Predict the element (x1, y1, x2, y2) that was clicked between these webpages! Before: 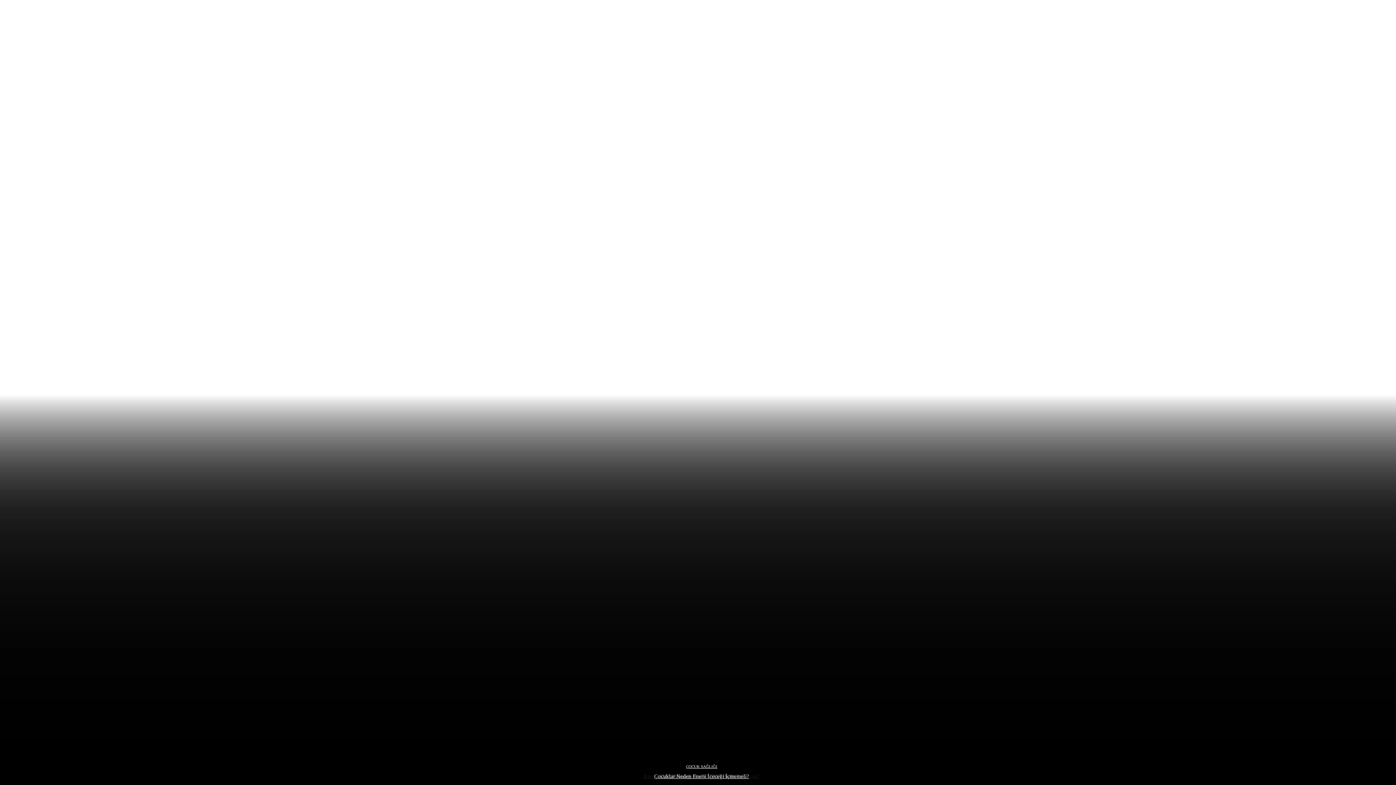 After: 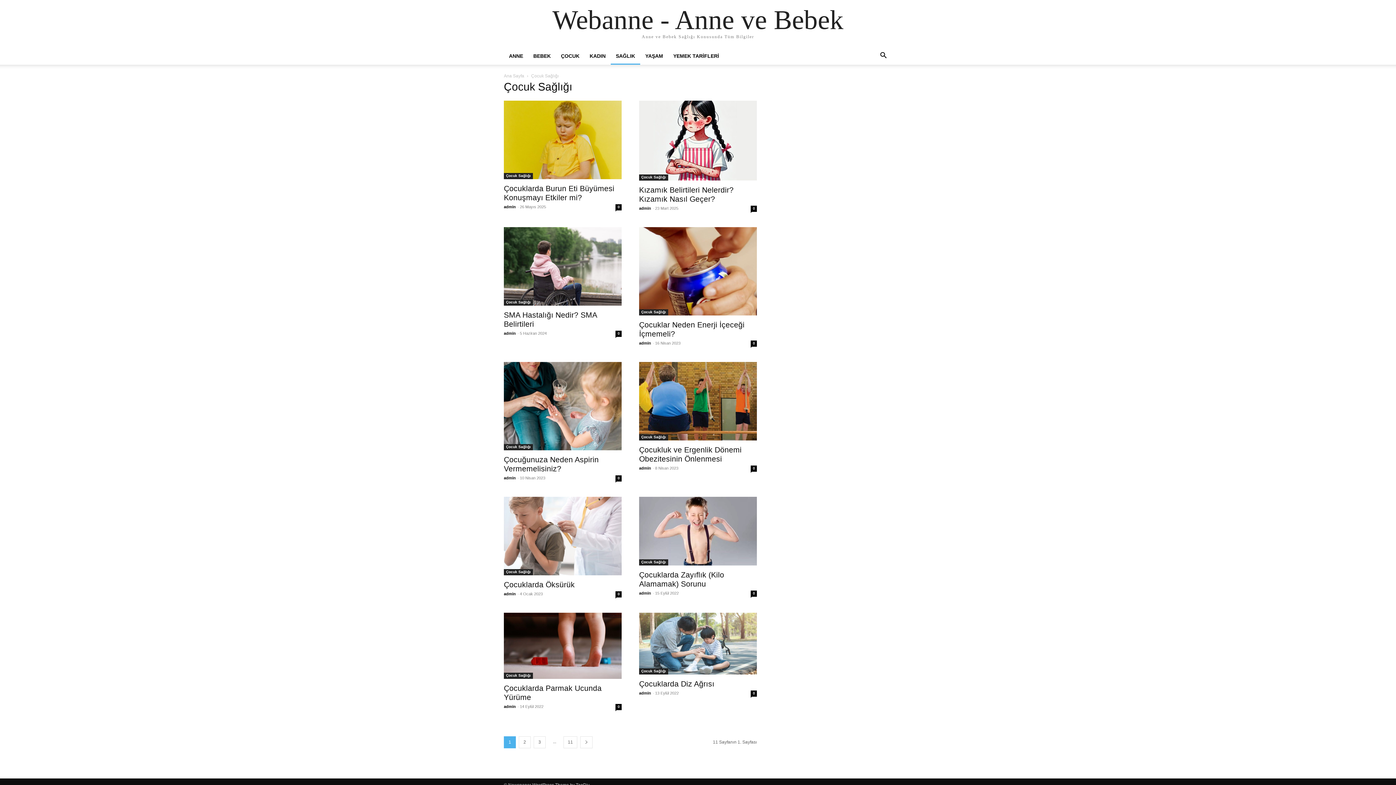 Action: bbox: (686, 764, 717, 769) label: ÇOCUK SAĞLIĞI